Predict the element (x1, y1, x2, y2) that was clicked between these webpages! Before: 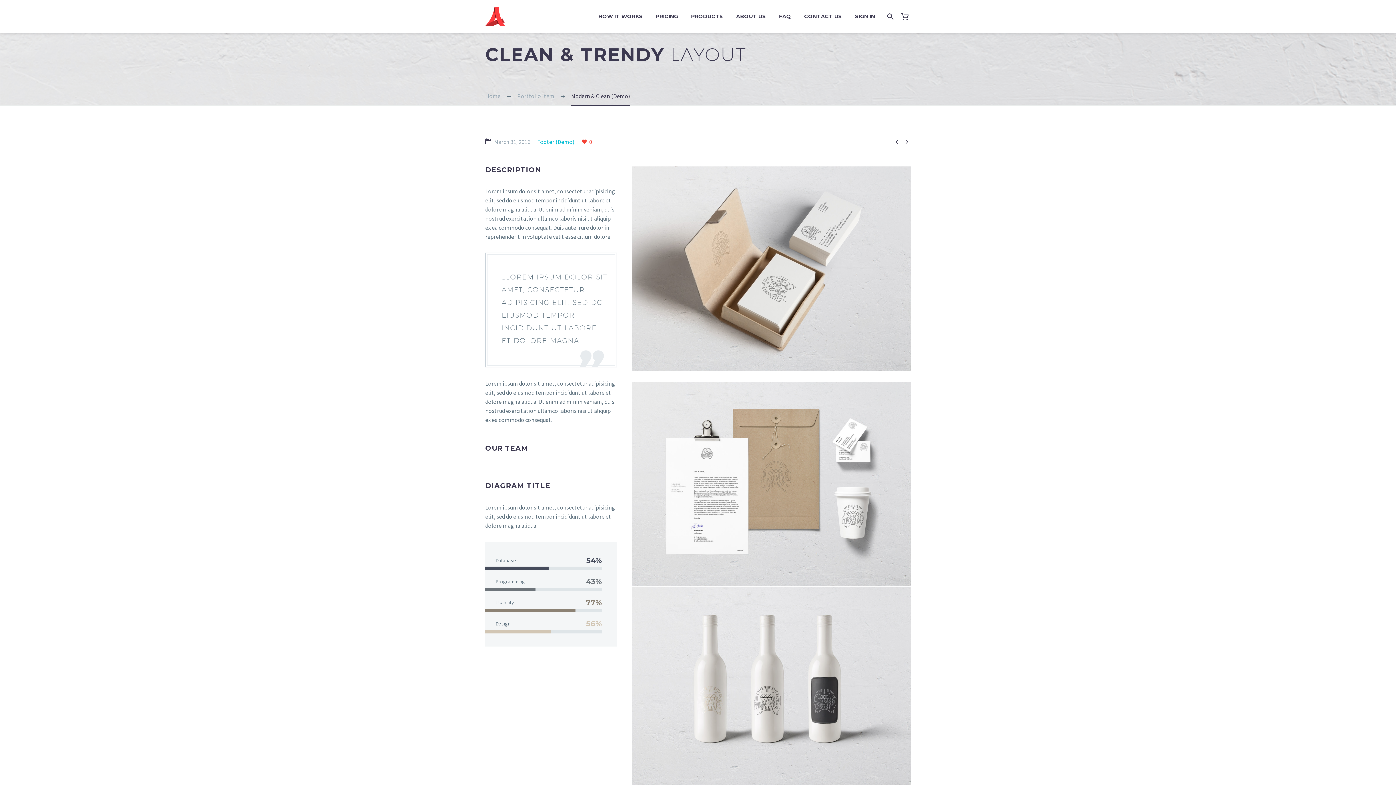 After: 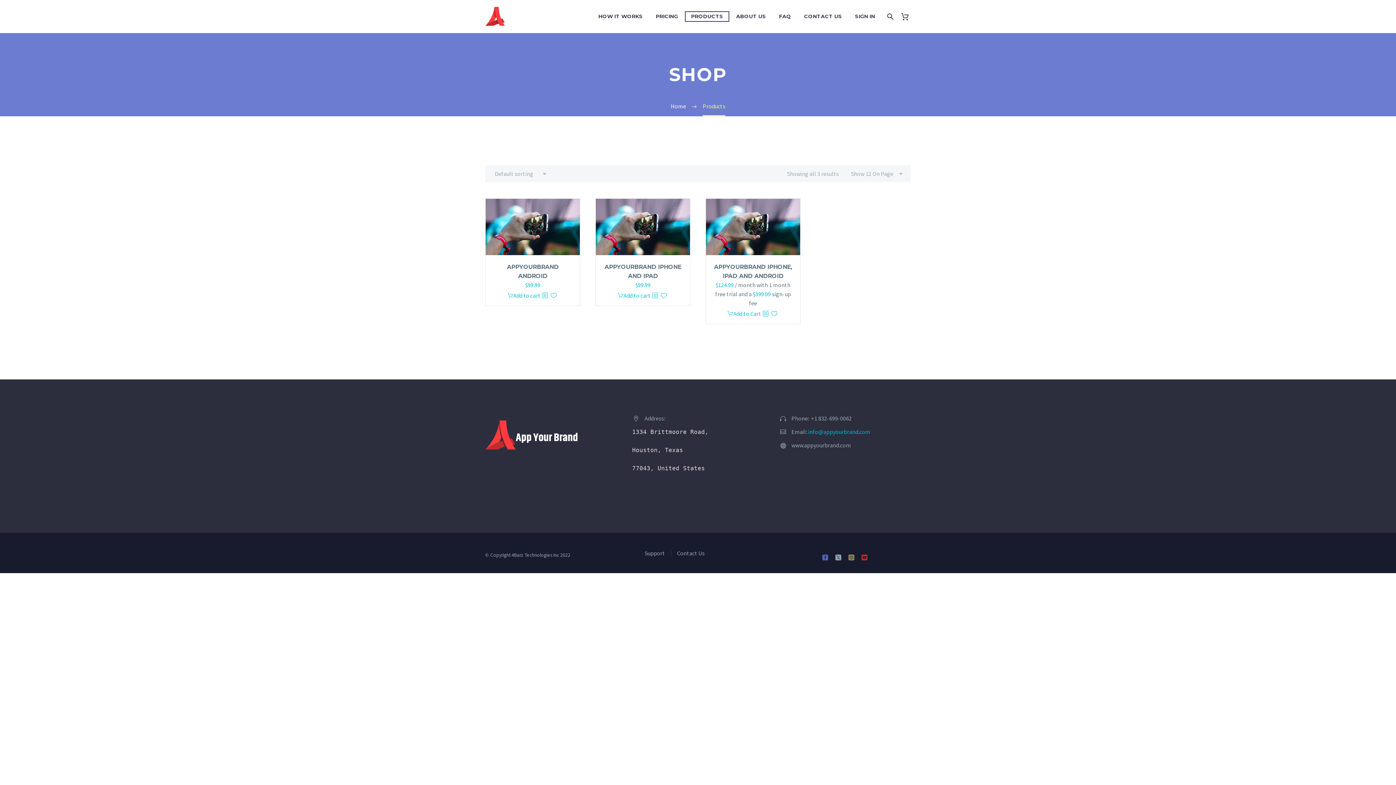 Action: bbox: (685, 12, 728, 21) label: PRODUCTS